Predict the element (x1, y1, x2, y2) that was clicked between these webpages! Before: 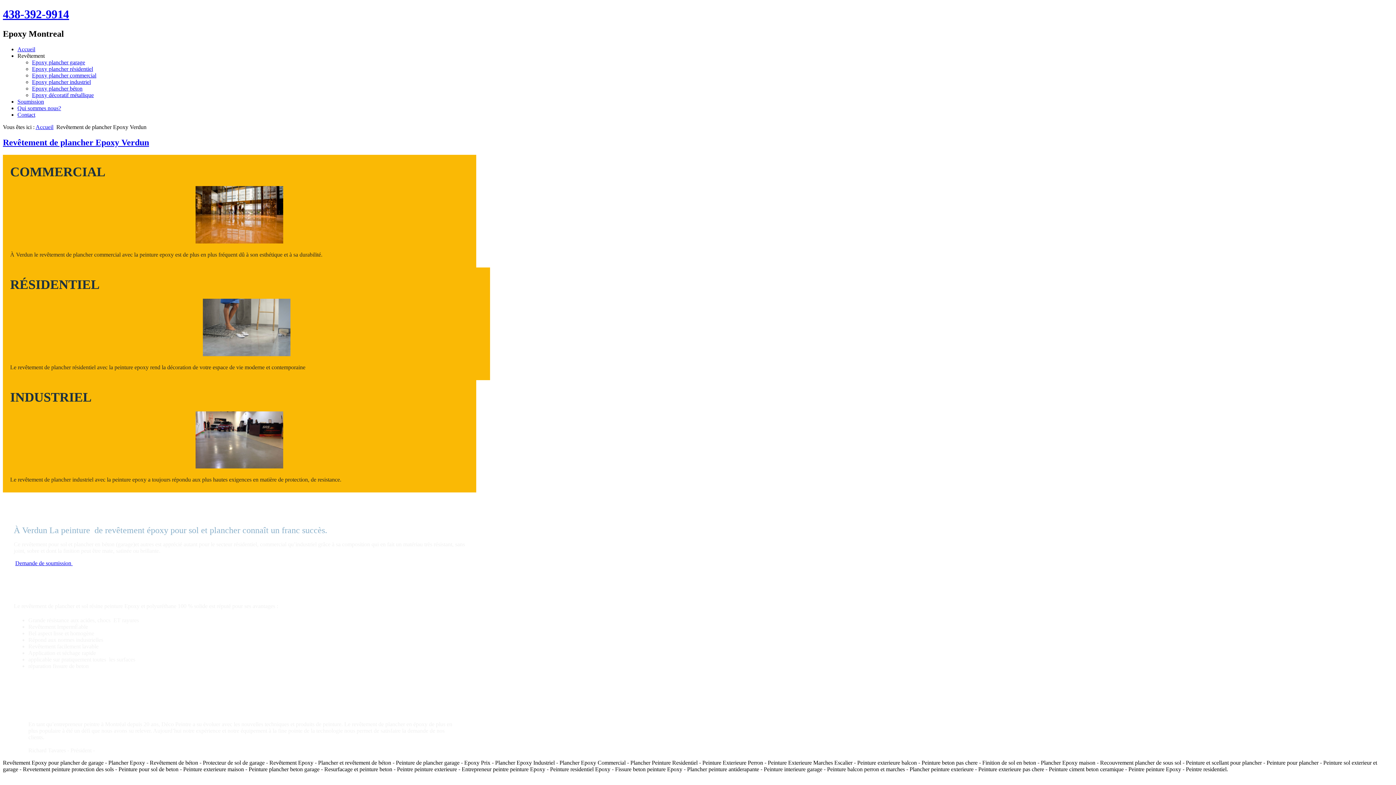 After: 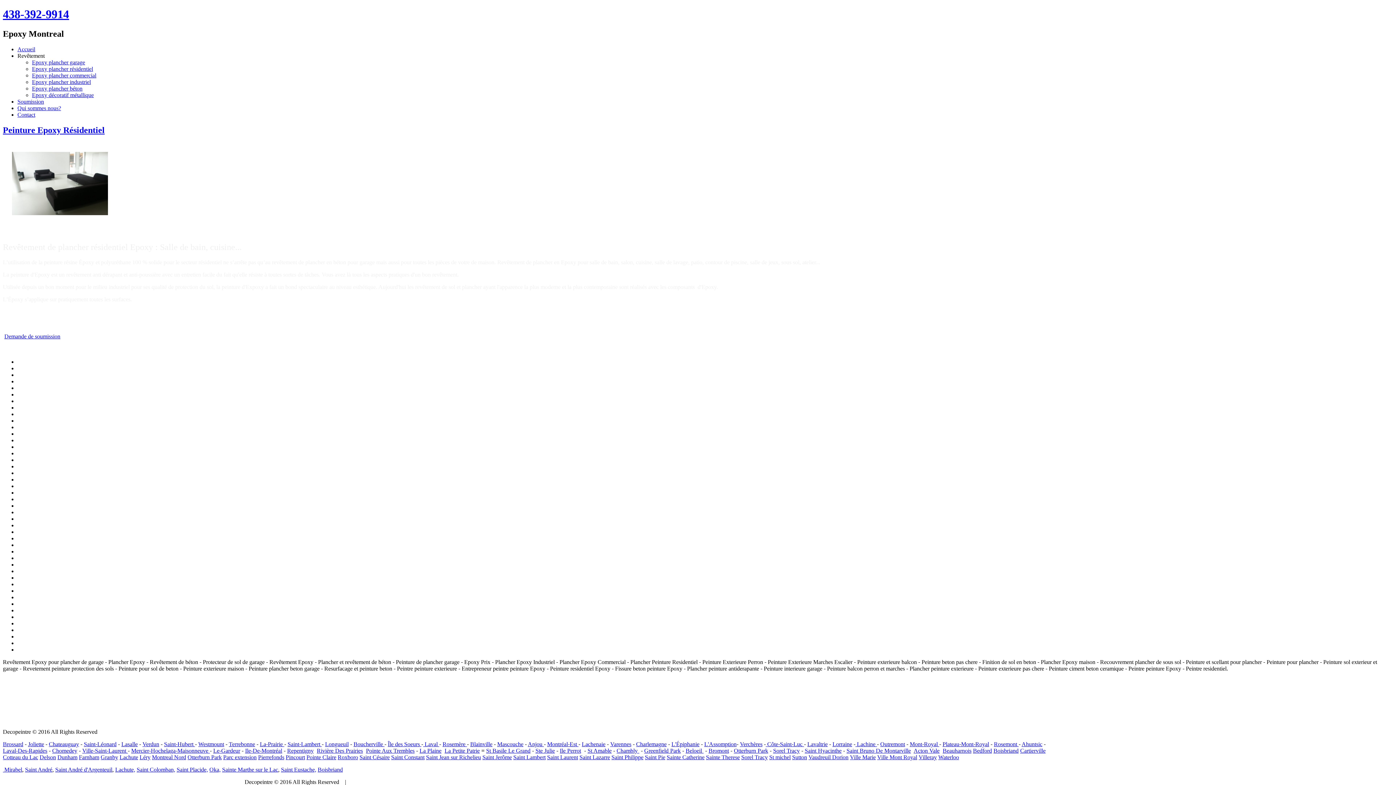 Action: bbox: (32, 65, 93, 71) label: Epoxy plancher résidentiel